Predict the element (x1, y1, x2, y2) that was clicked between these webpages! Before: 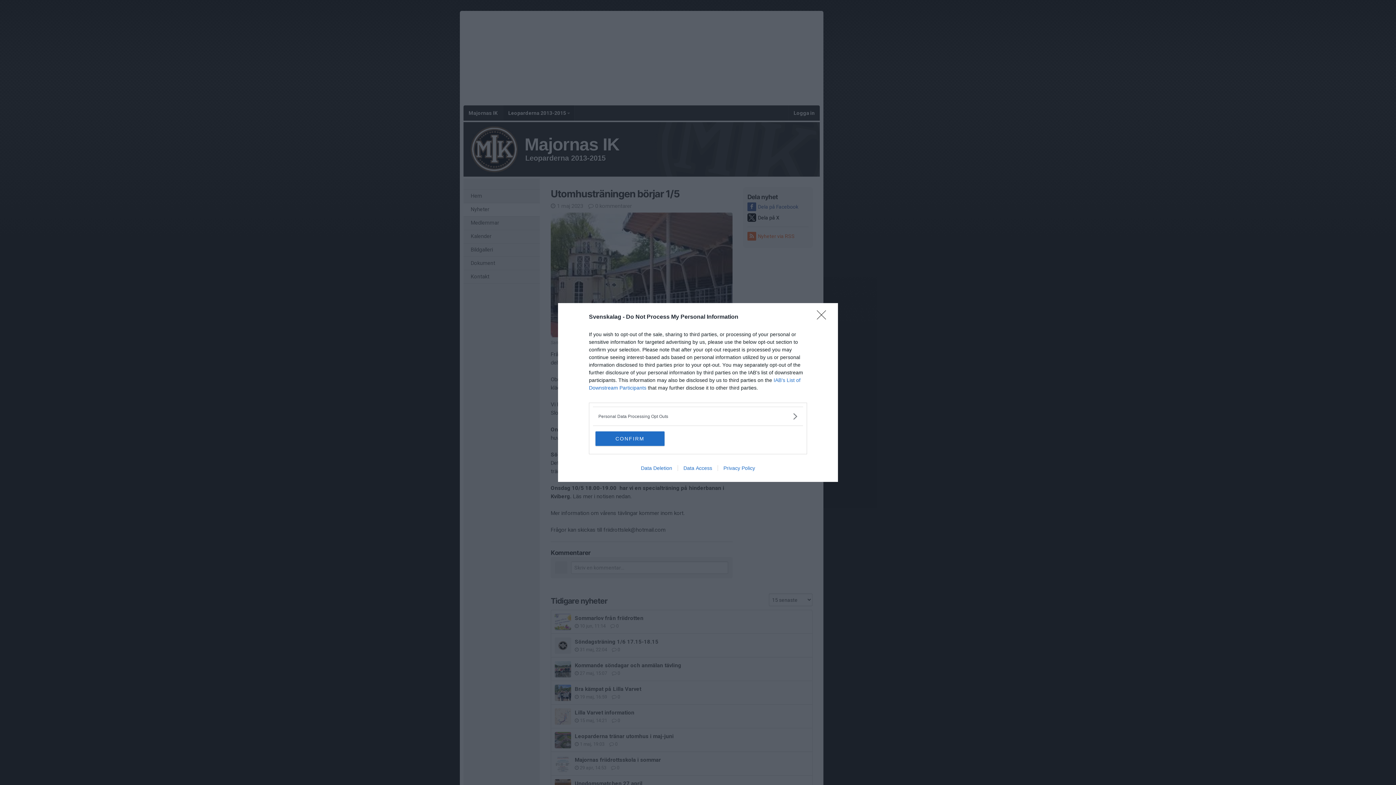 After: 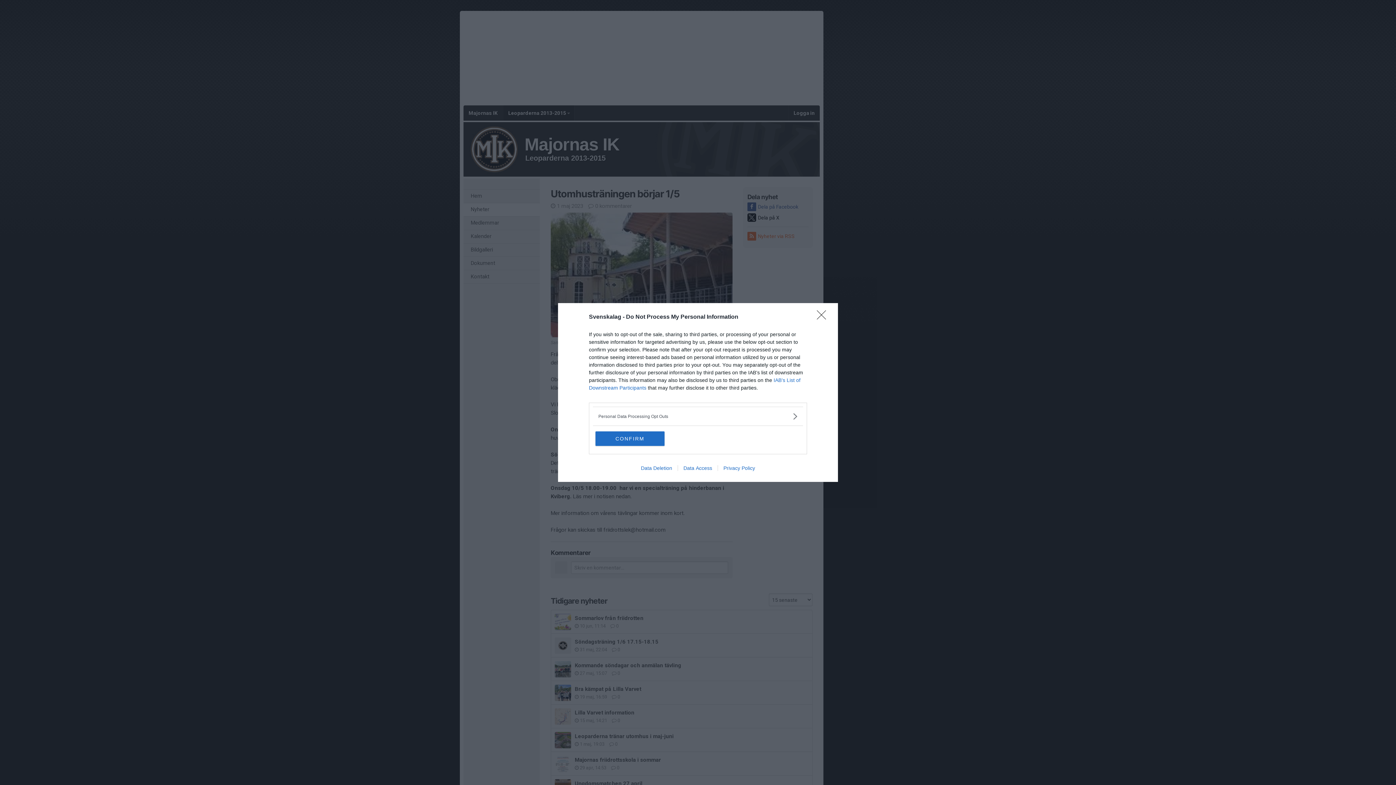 Action: bbox: (677, 465, 717, 471) label: Data Access